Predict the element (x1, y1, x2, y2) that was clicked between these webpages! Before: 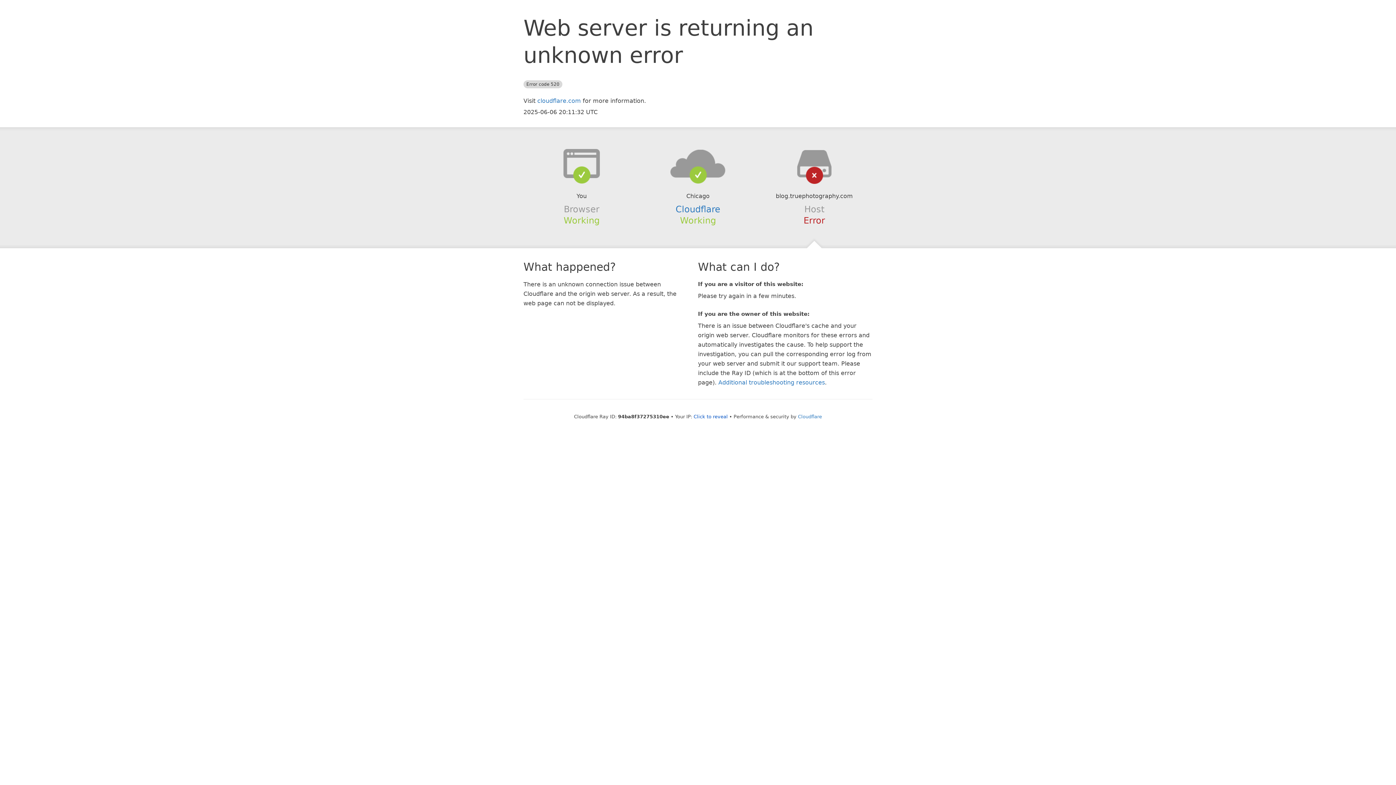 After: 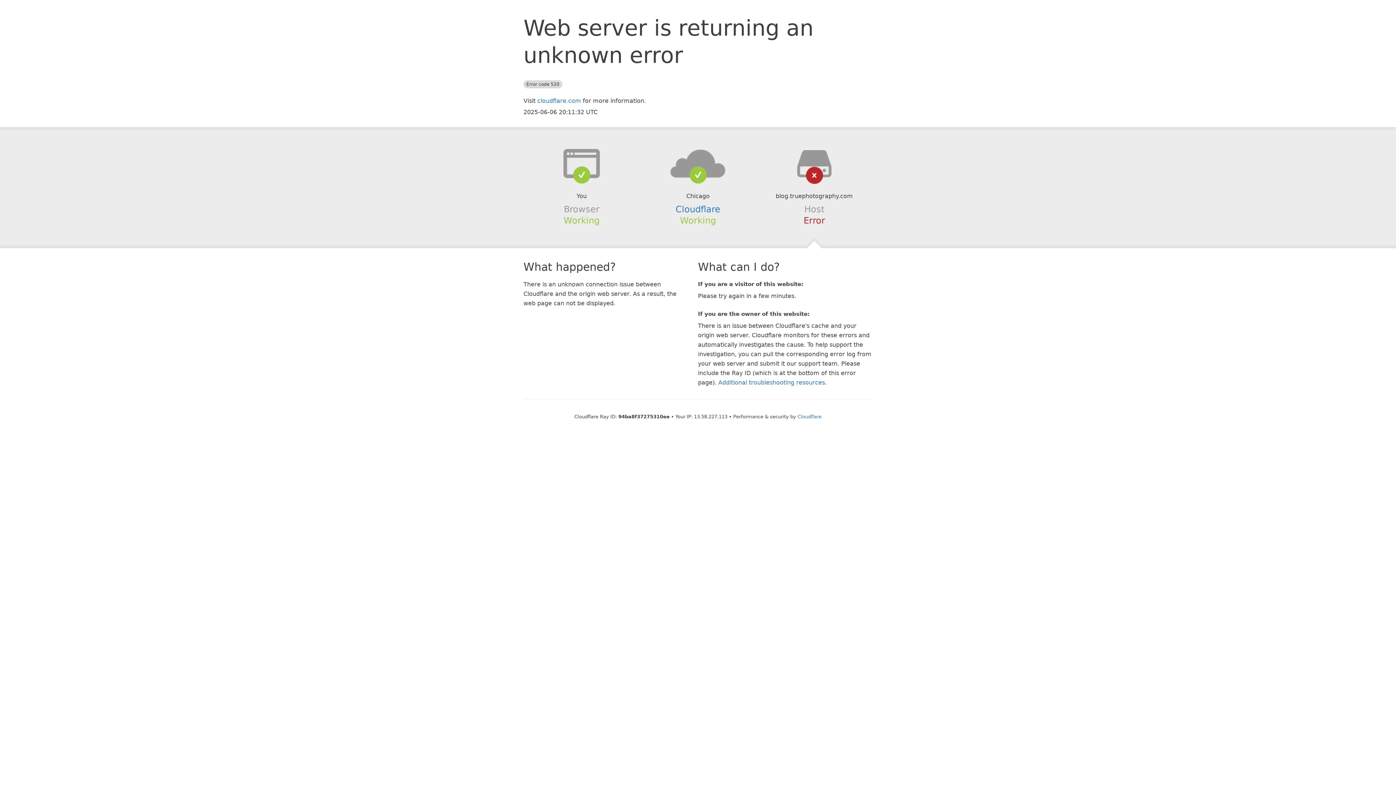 Action: label: Click to reveal bbox: (693, 414, 728, 419)